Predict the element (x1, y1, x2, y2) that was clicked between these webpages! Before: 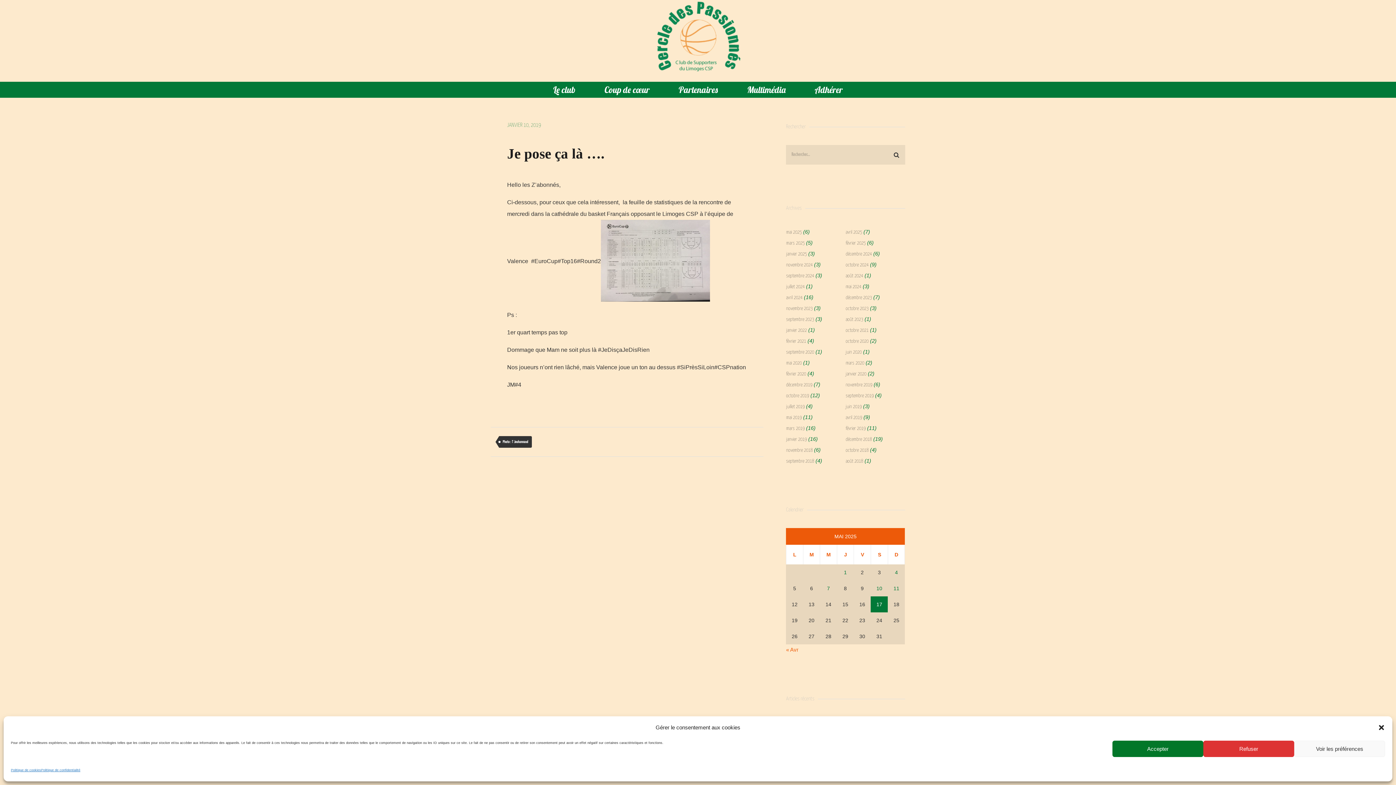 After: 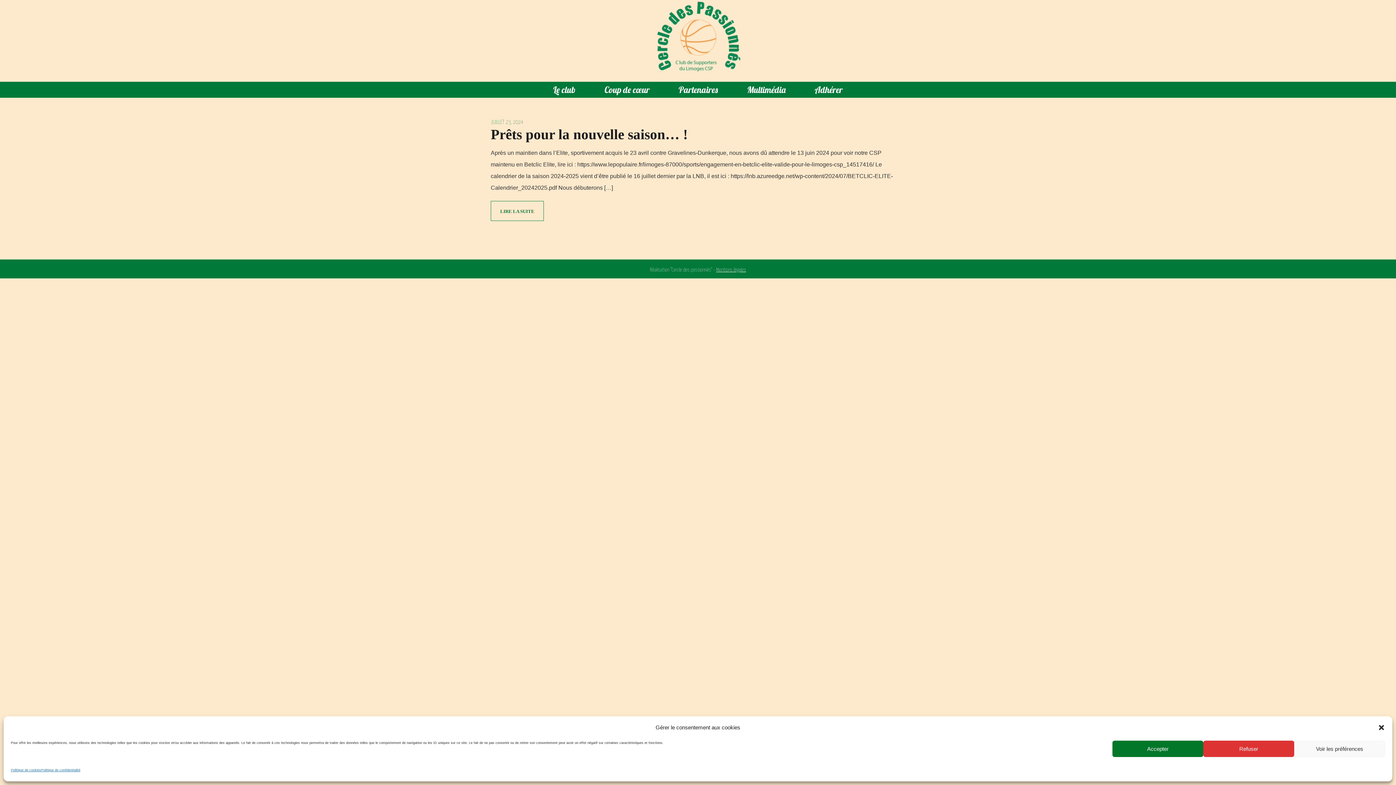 Action: label: juillet 2024 bbox: (786, 284, 804, 289)